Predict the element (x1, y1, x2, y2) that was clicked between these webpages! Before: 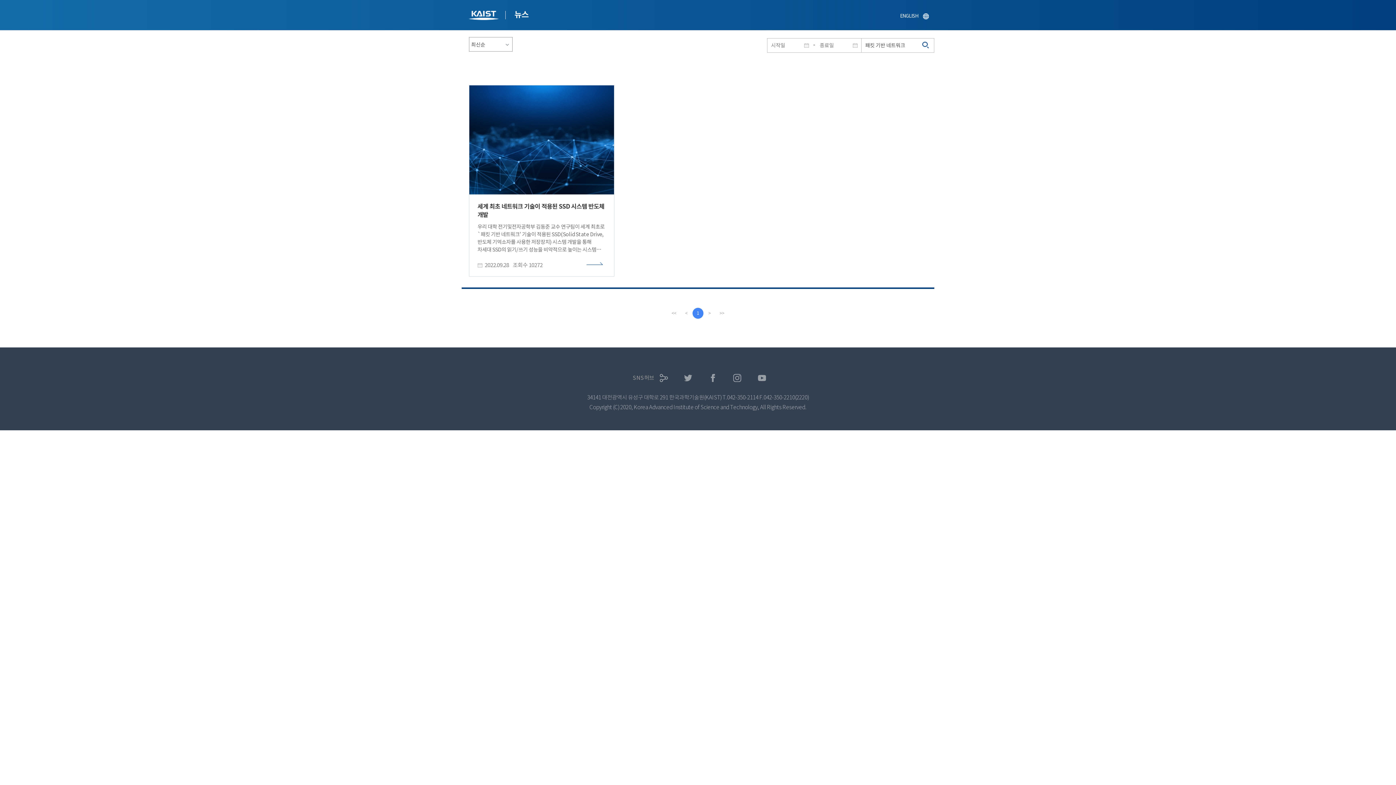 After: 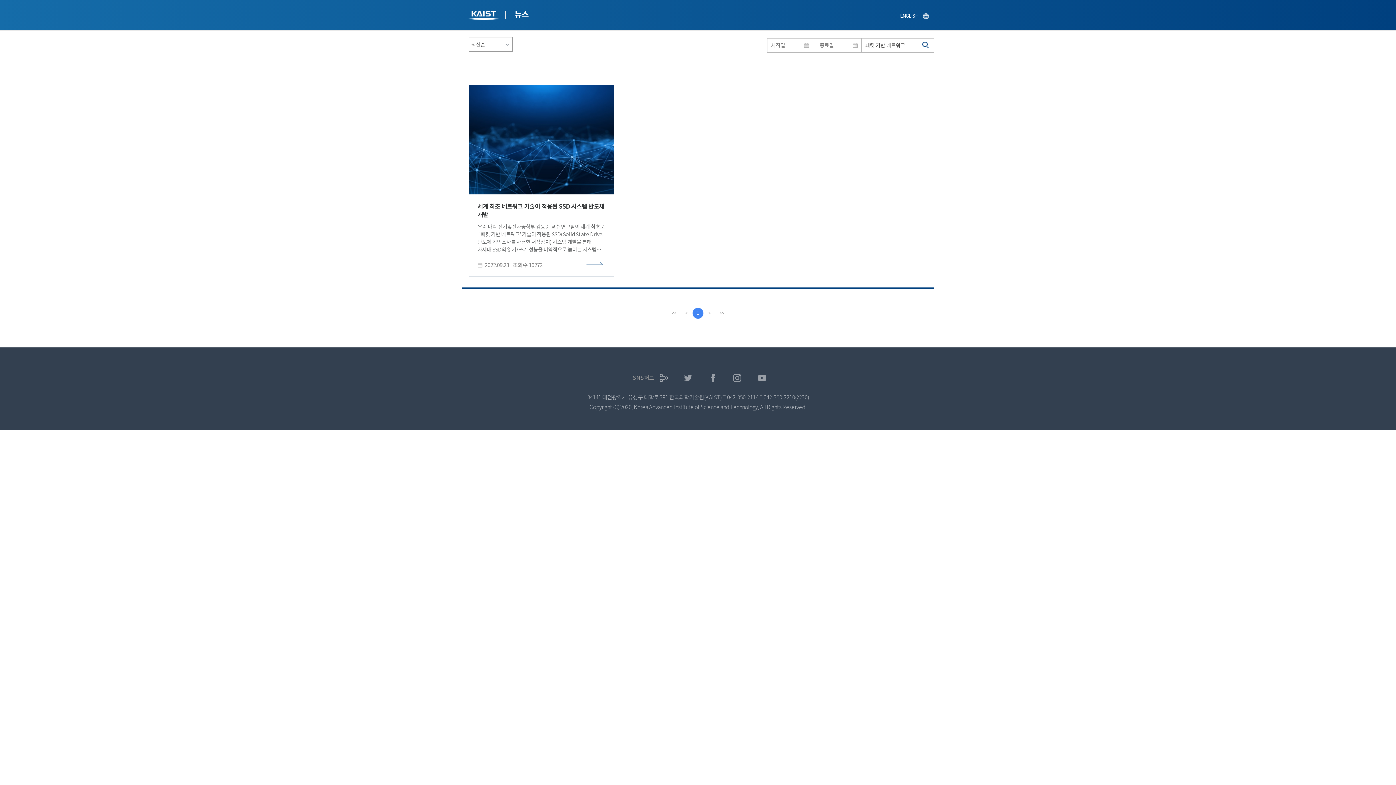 Action: bbox: (922, 41, 929, 49) label: 검색